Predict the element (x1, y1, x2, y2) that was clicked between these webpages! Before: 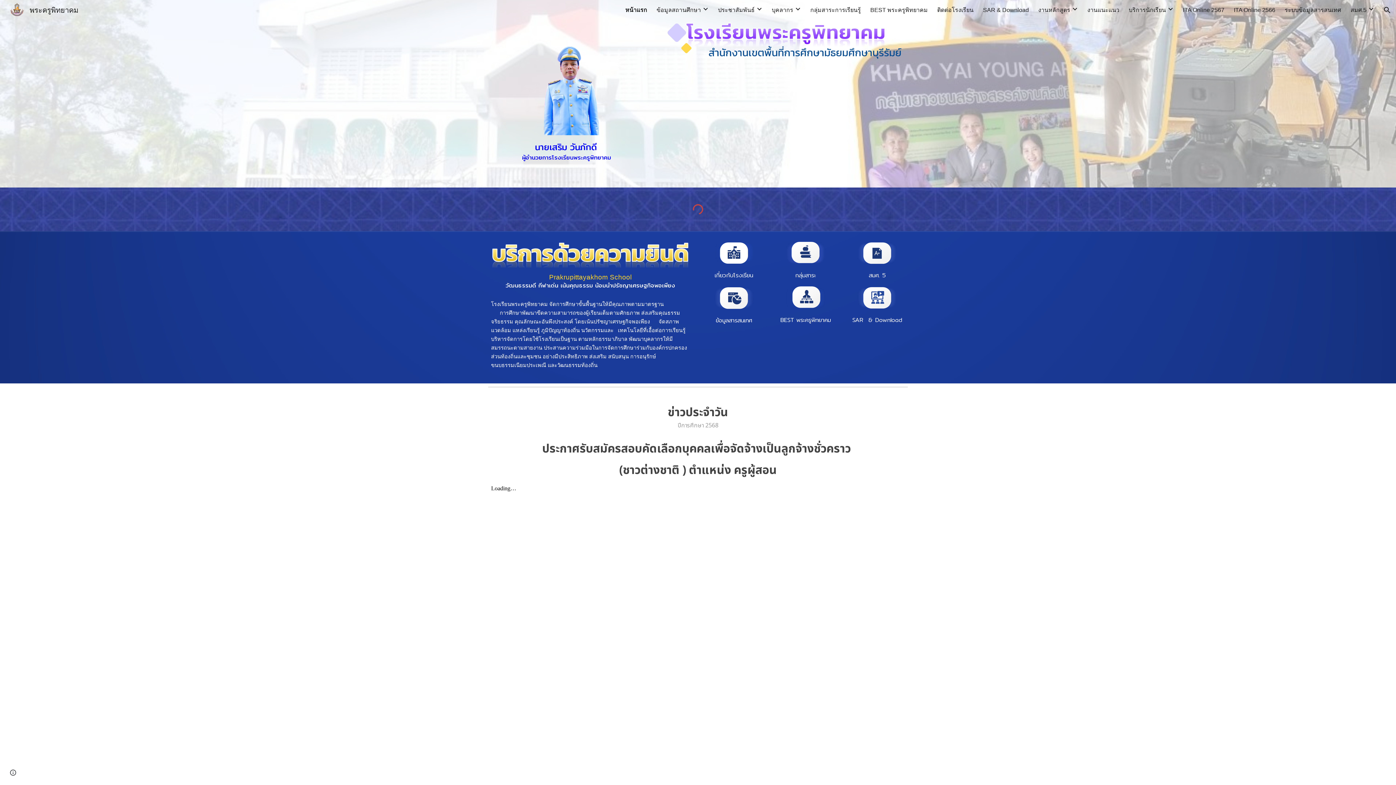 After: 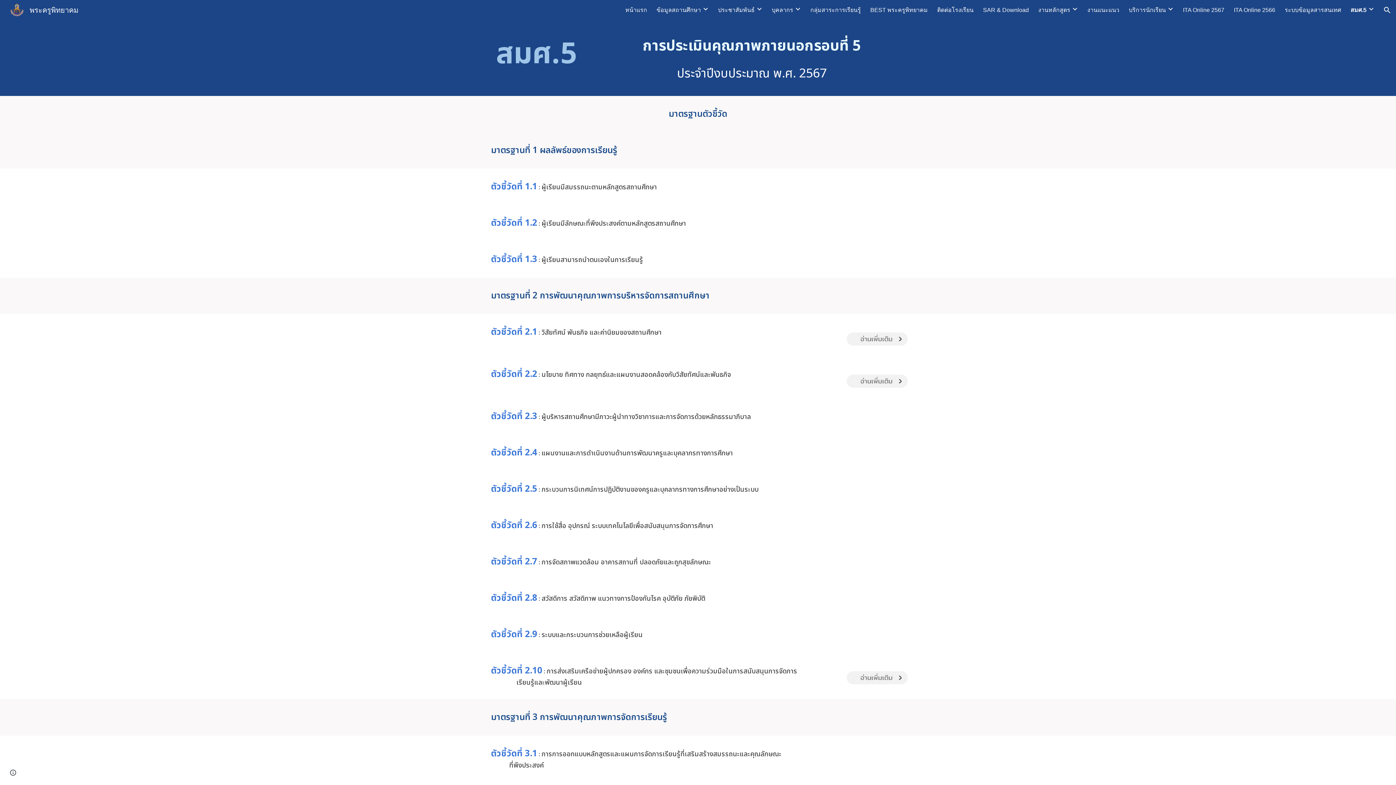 Action: bbox: (869, 272, 886, 278) label: สมศ. 5